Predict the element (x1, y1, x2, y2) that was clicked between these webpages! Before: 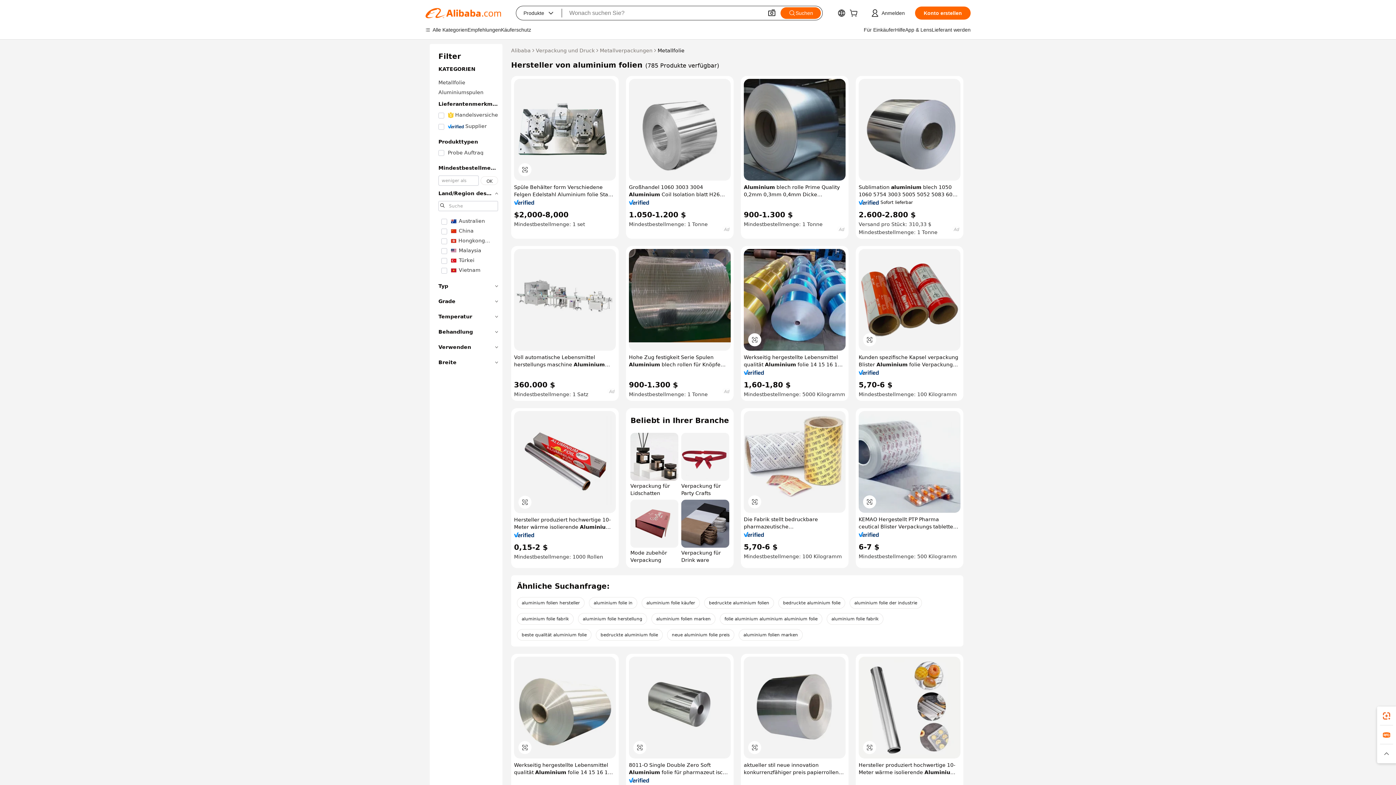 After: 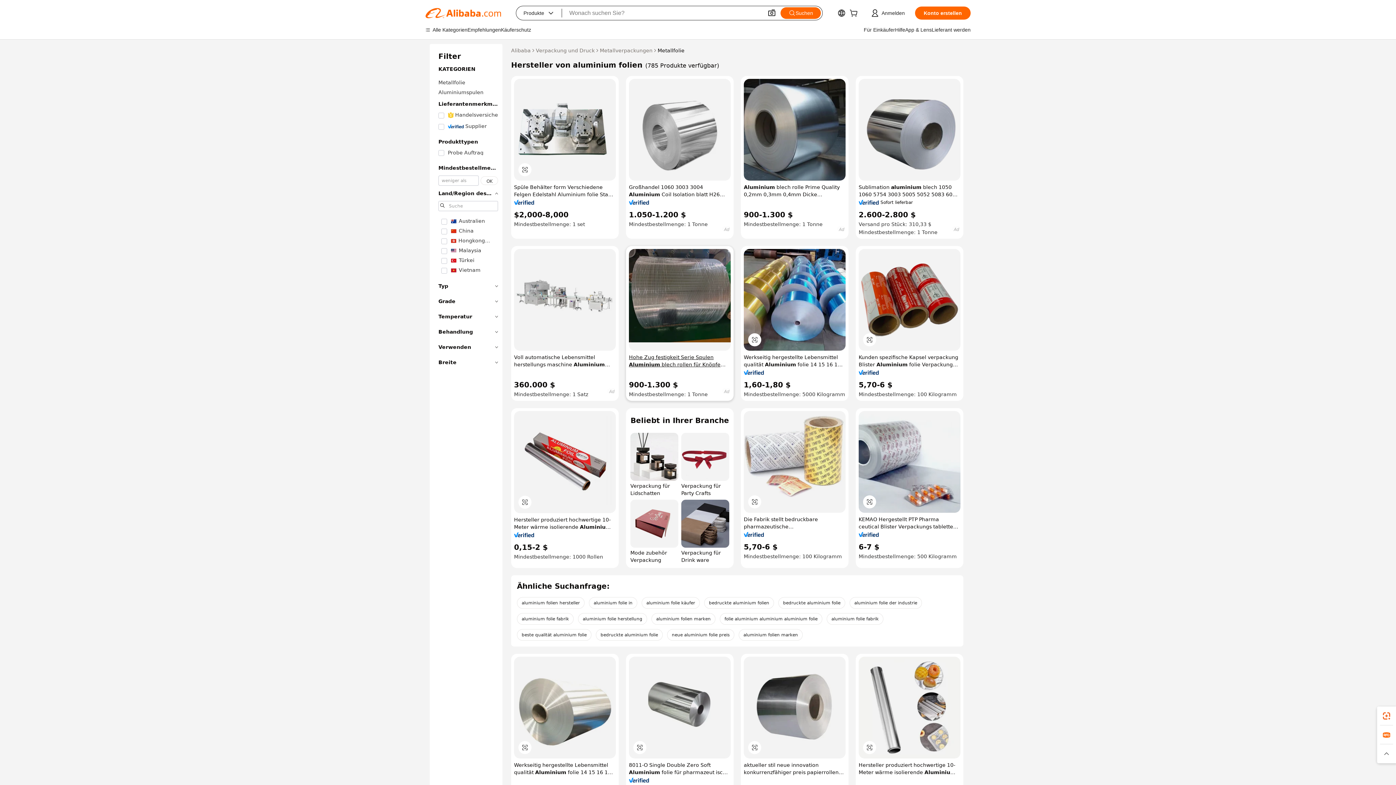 Action: bbox: (629, 353, 730, 368) label: Hohe Zug festigkeit Serie Spulen Aluminium blech rollen für Knöpfe Nieten Reiß verschluss platten Verarbeitung